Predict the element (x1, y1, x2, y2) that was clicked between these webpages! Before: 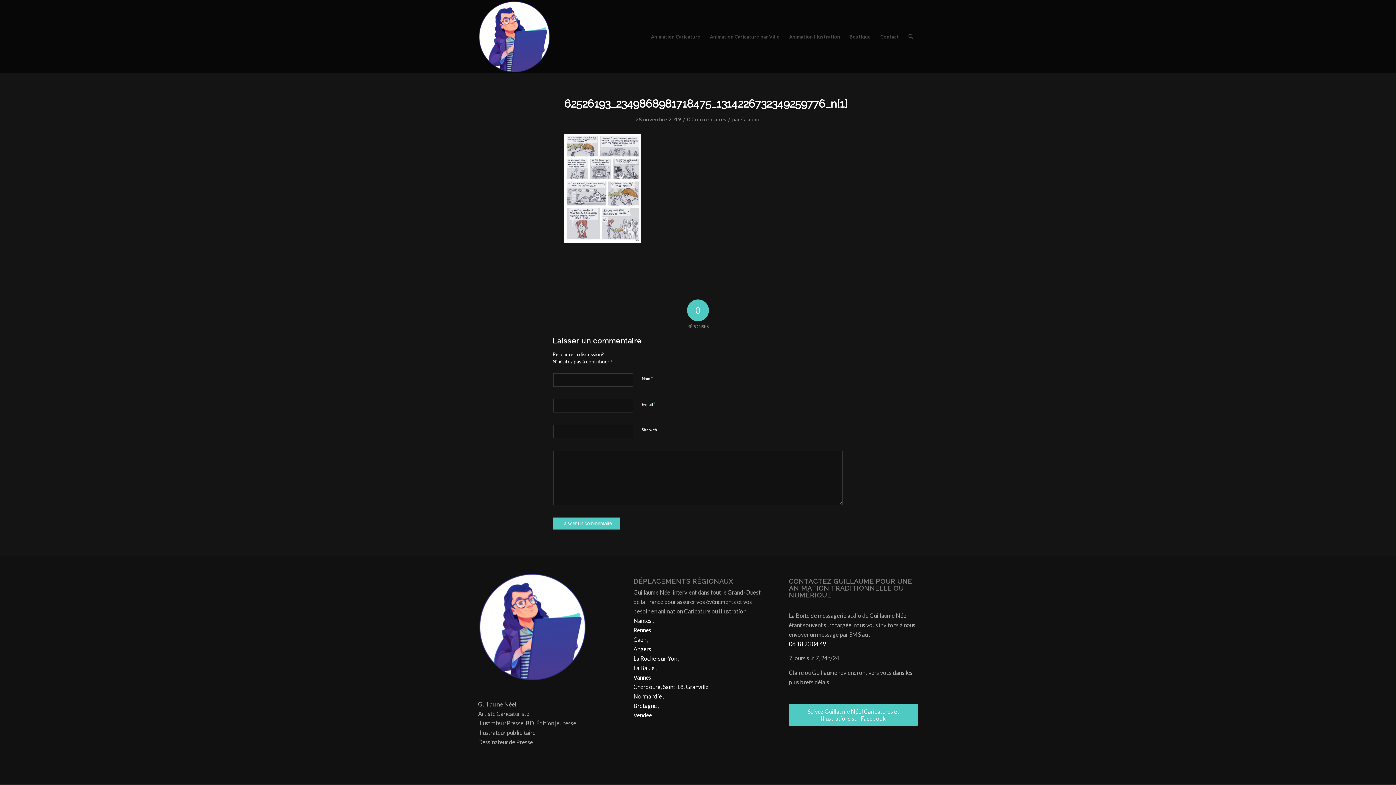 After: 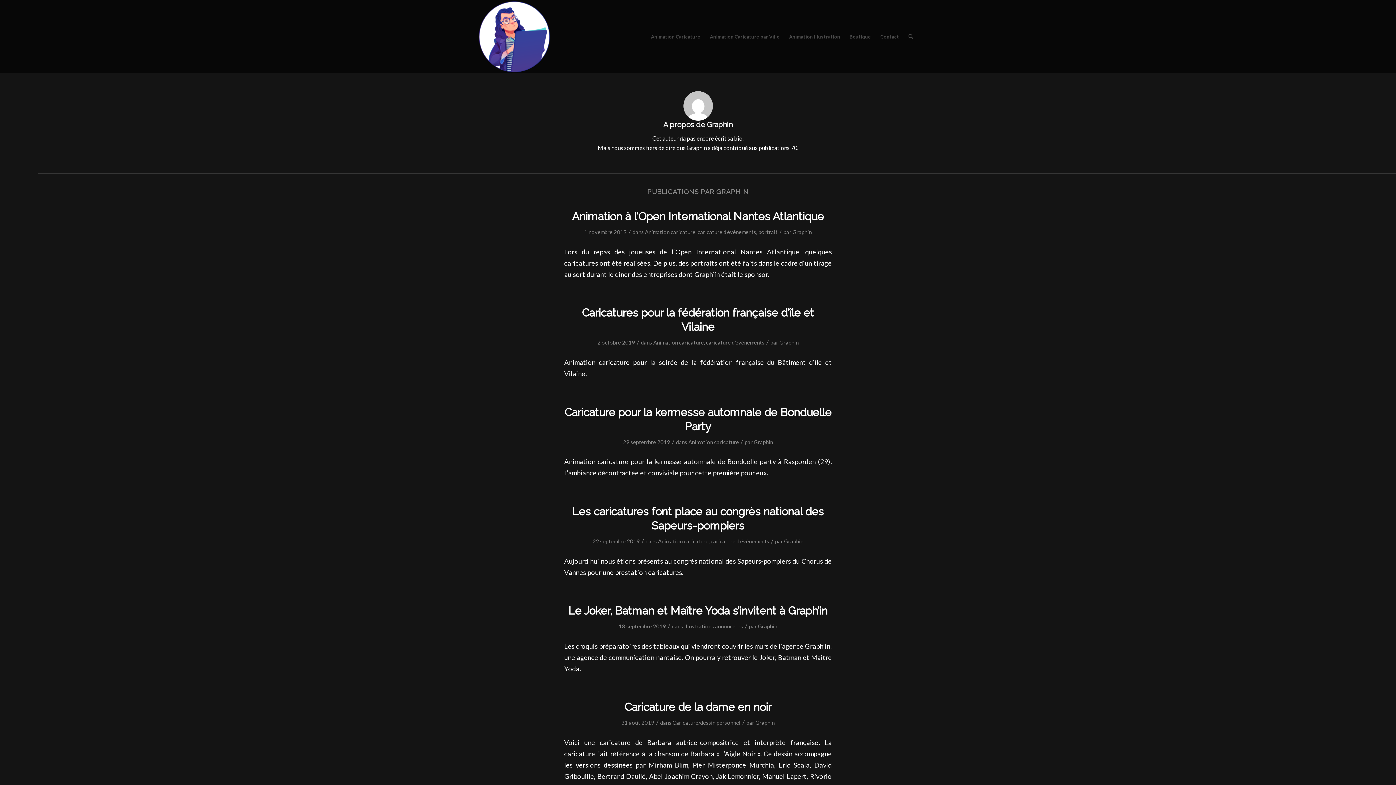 Action: bbox: (741, 116, 760, 122) label: Graphin